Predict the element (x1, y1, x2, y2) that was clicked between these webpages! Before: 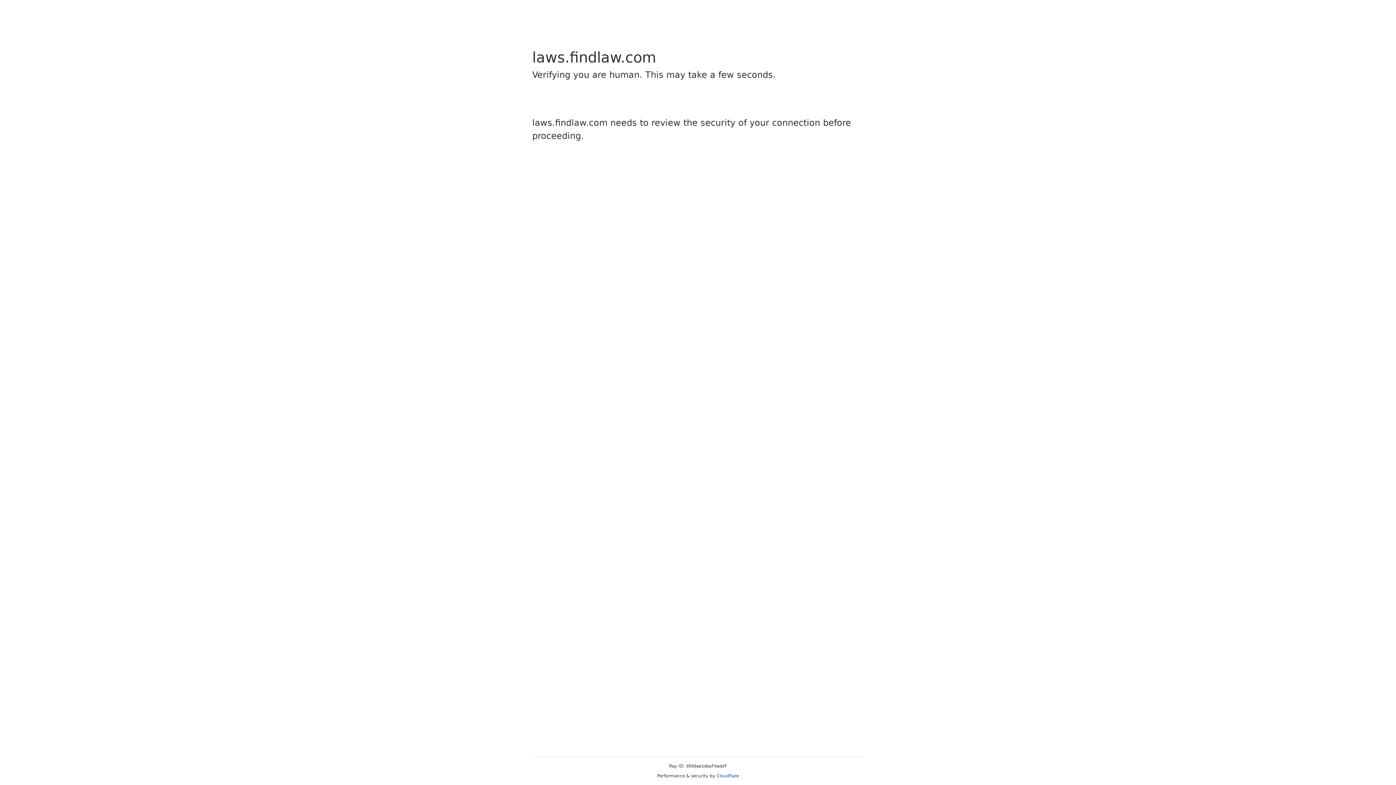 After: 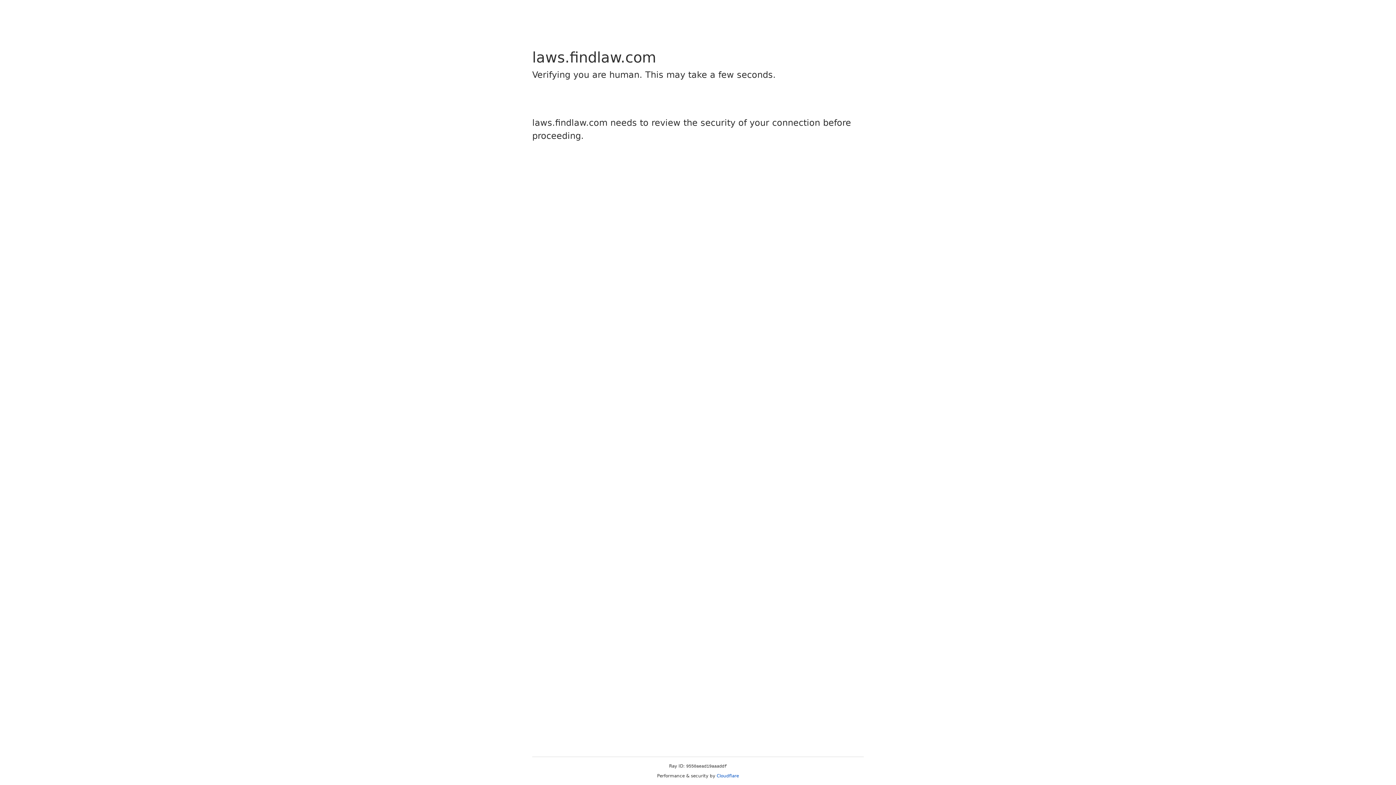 Action: bbox: (716, 773, 739, 778) label: Cloudflare